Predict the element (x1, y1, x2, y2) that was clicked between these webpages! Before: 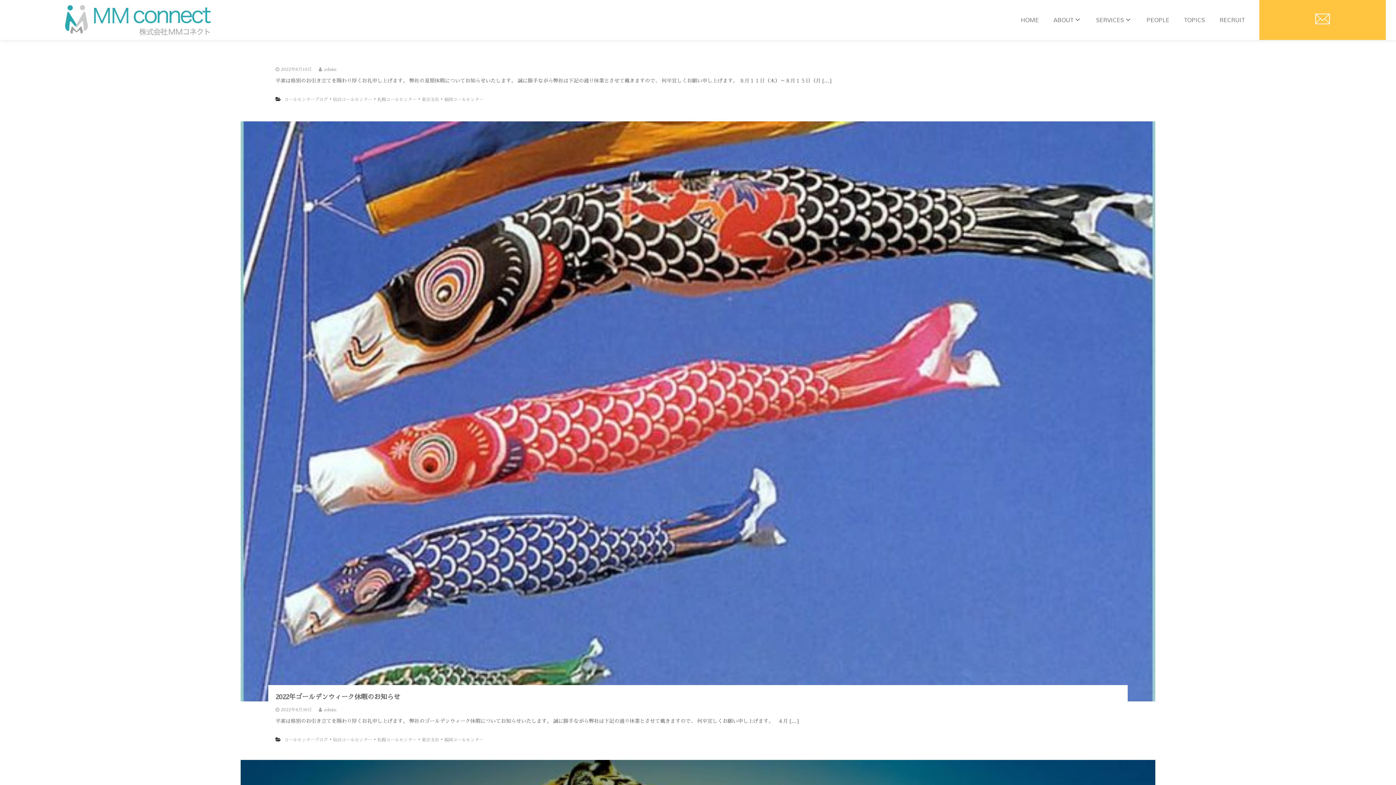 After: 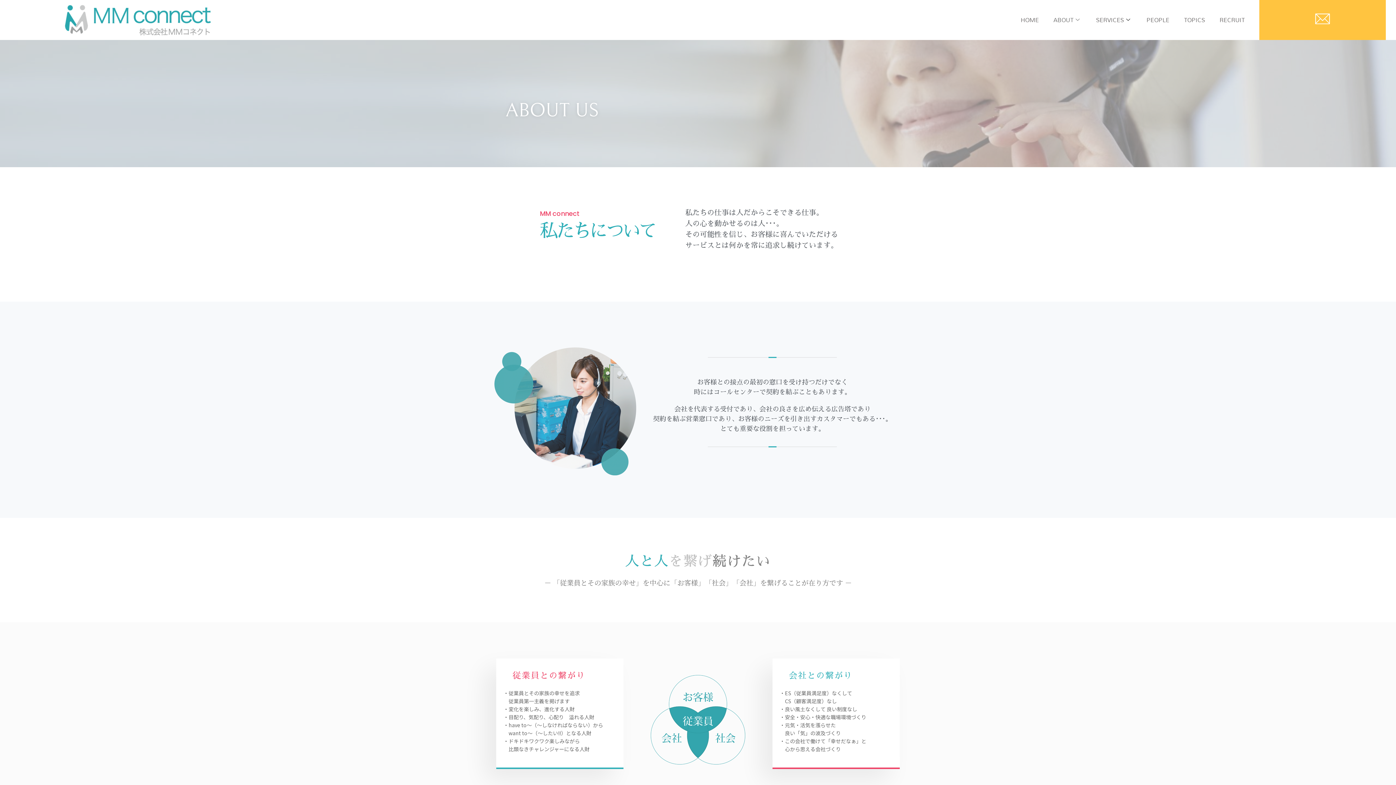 Action: bbox: (1046, 5, 1089, 34) label: ABOUT